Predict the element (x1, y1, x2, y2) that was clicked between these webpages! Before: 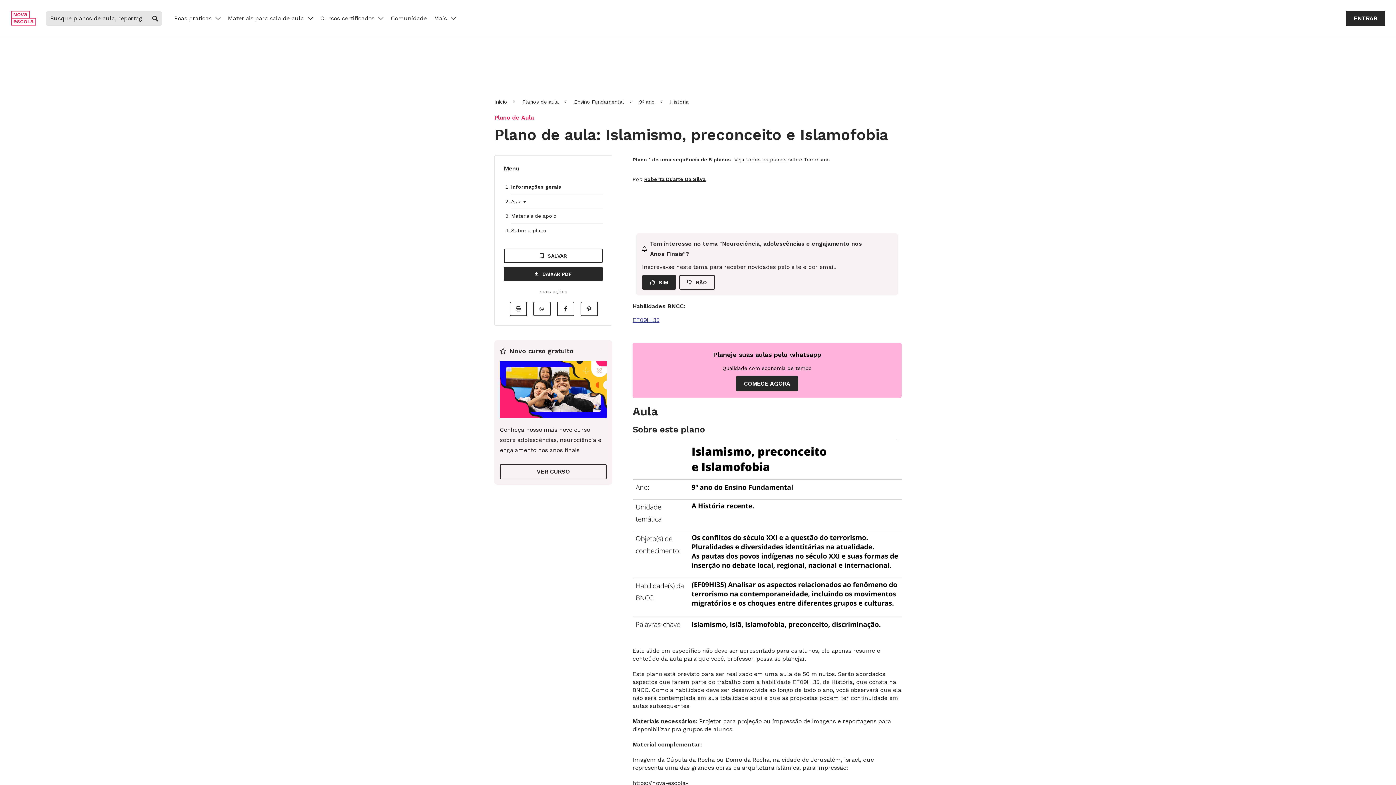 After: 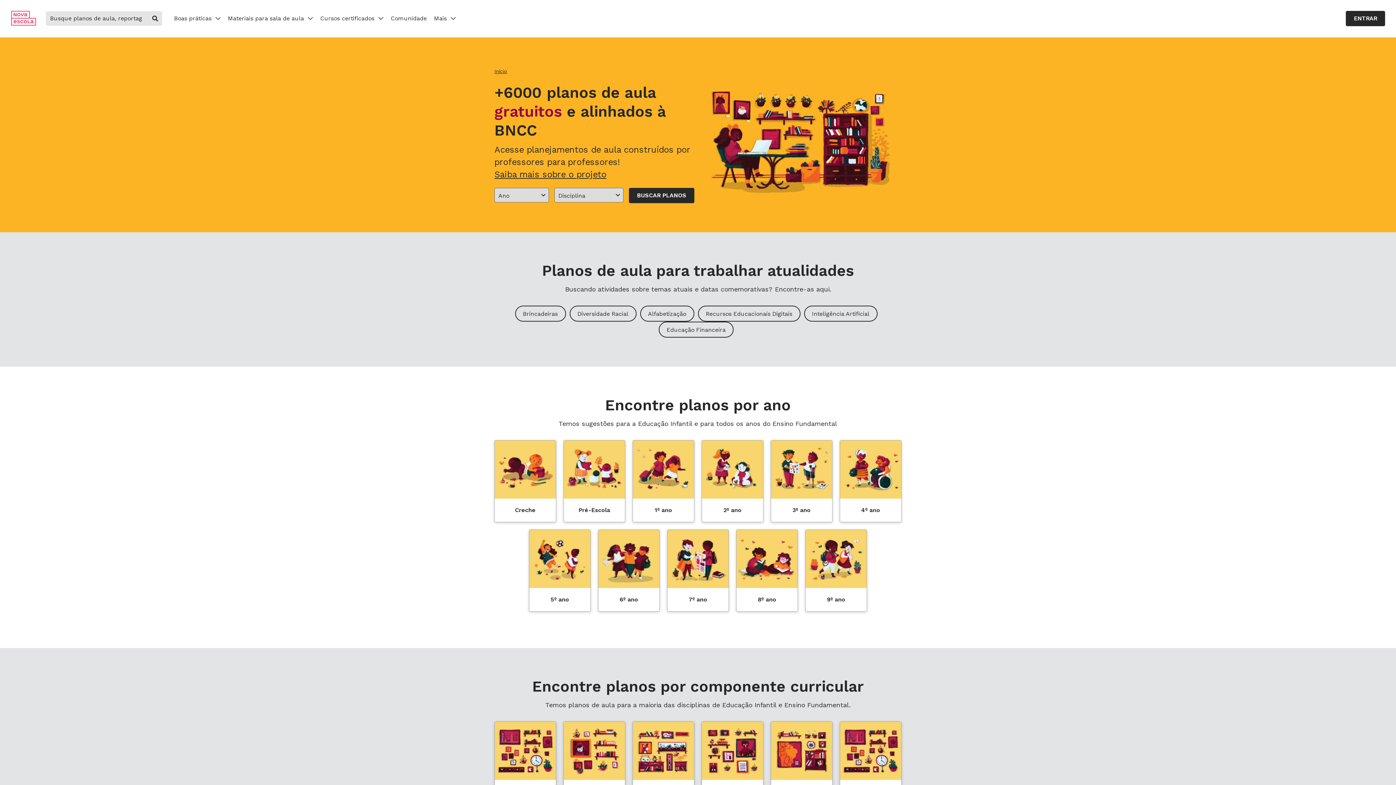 Action: bbox: (522, 97, 558, 106) label: Planos de aula